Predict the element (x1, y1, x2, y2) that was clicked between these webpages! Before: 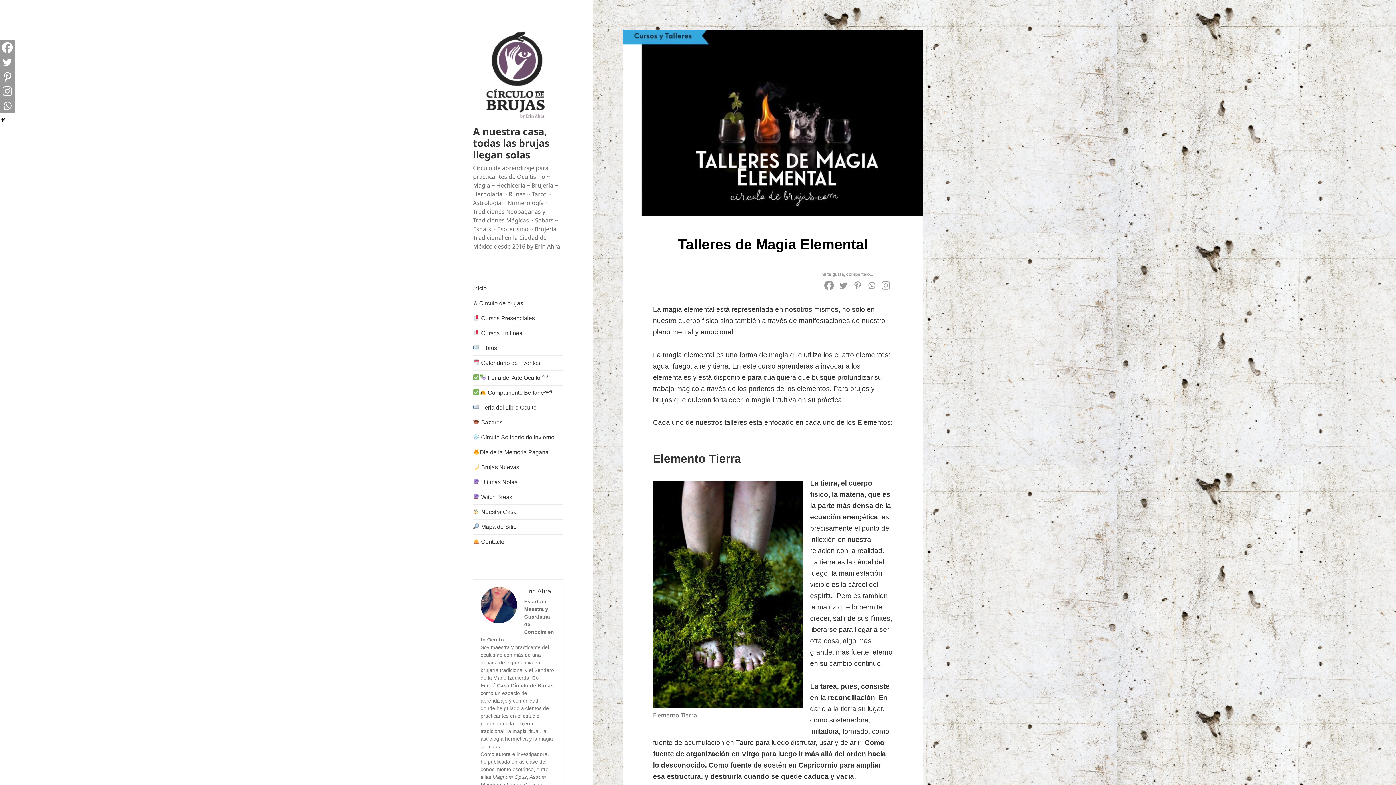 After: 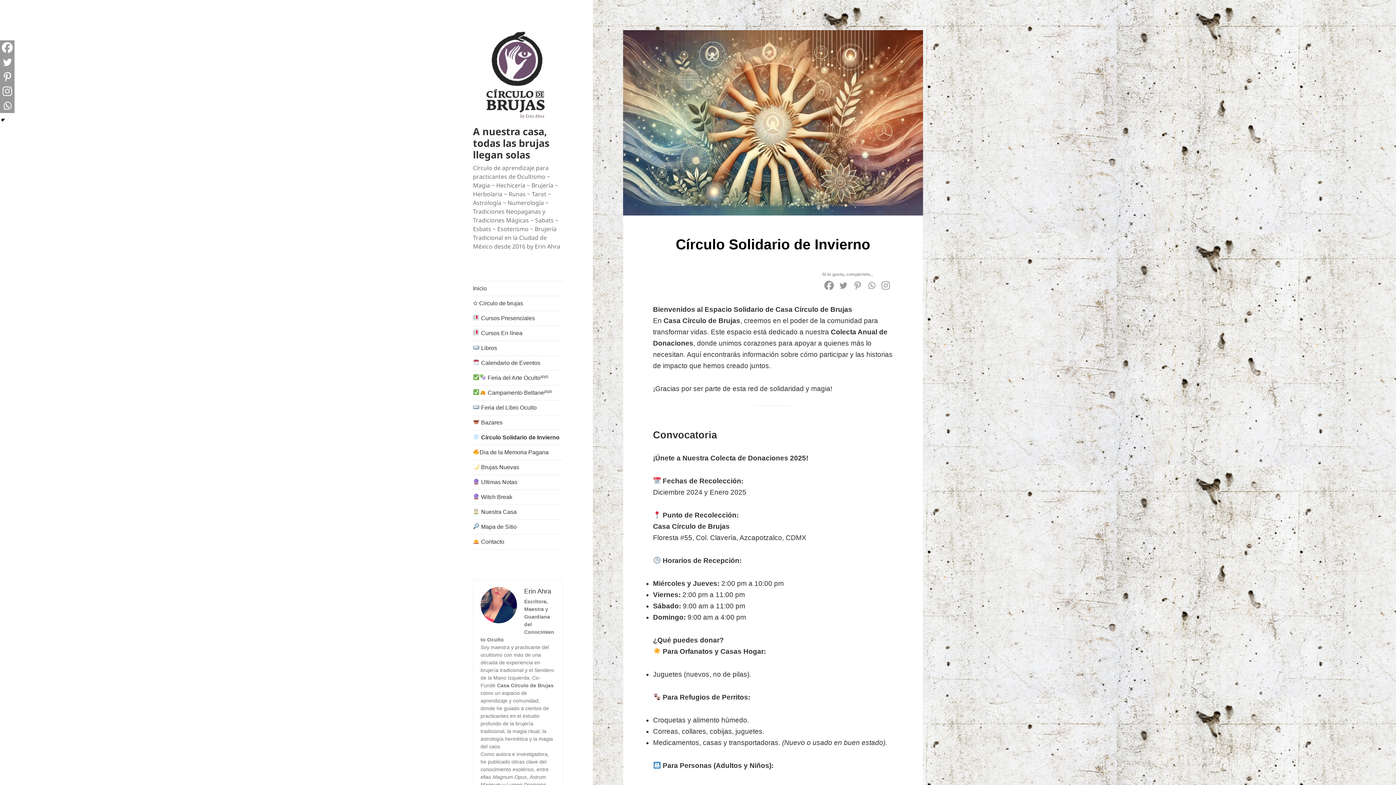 Action: label:  Círculo Solidario de Invierno bbox: (473, 430, 563, 444)